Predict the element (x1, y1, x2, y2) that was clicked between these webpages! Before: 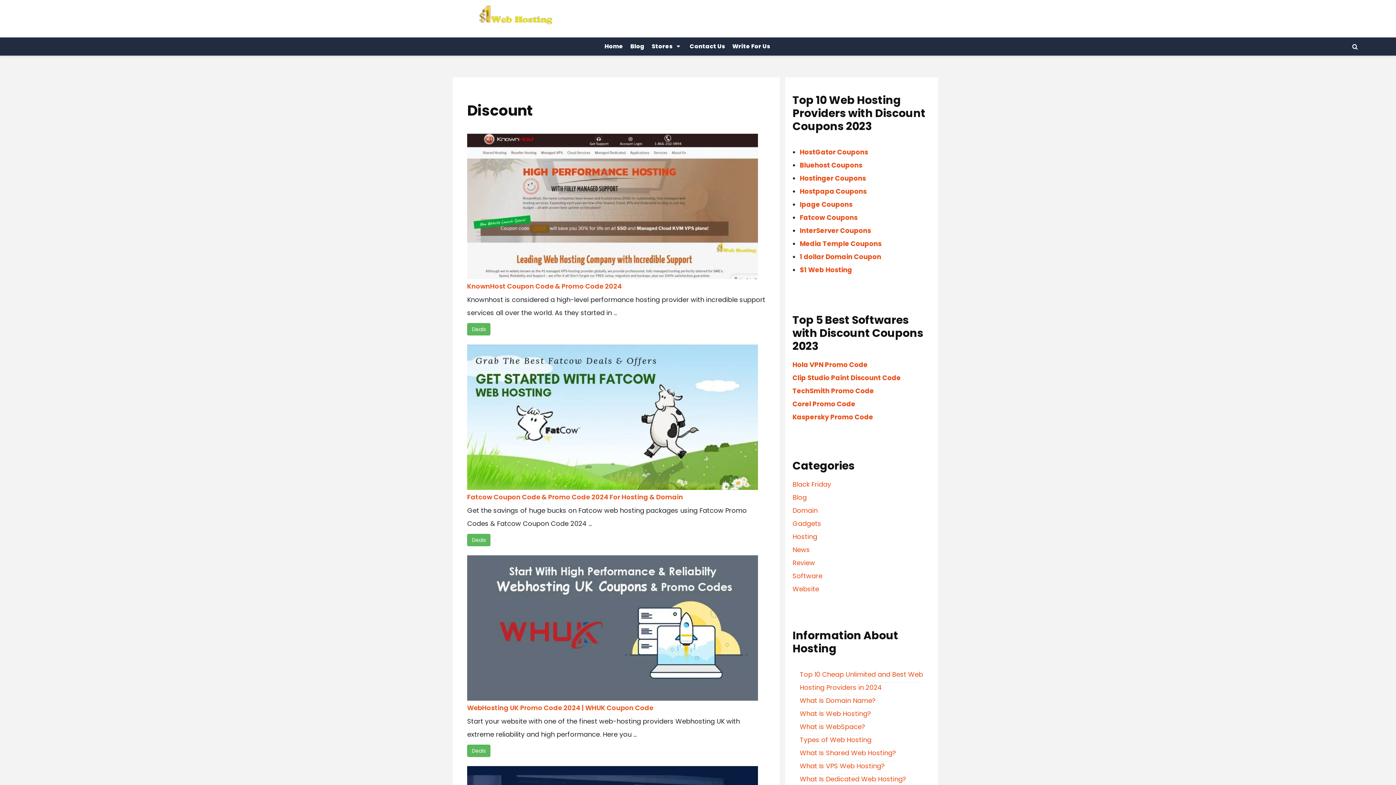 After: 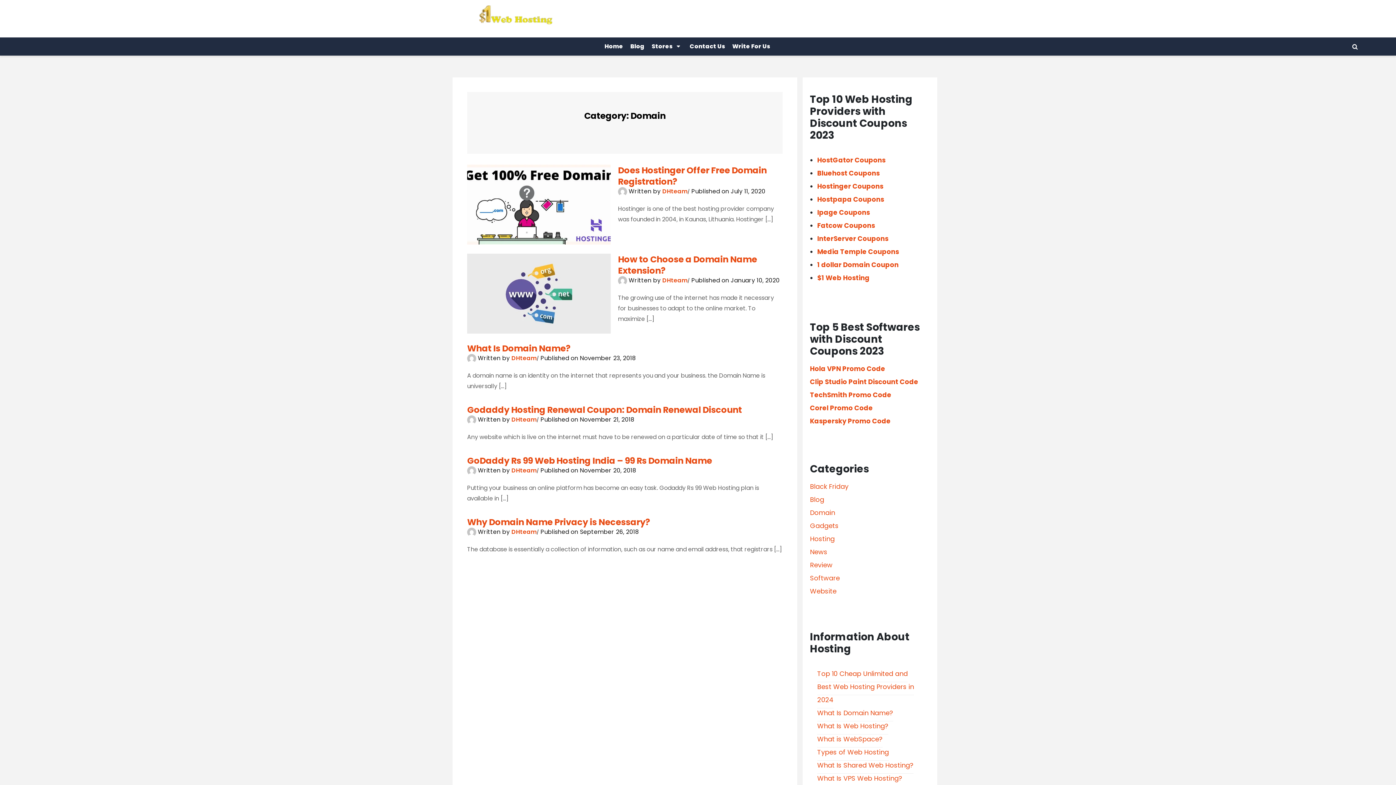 Action: bbox: (792, 506, 817, 515) label: Domain